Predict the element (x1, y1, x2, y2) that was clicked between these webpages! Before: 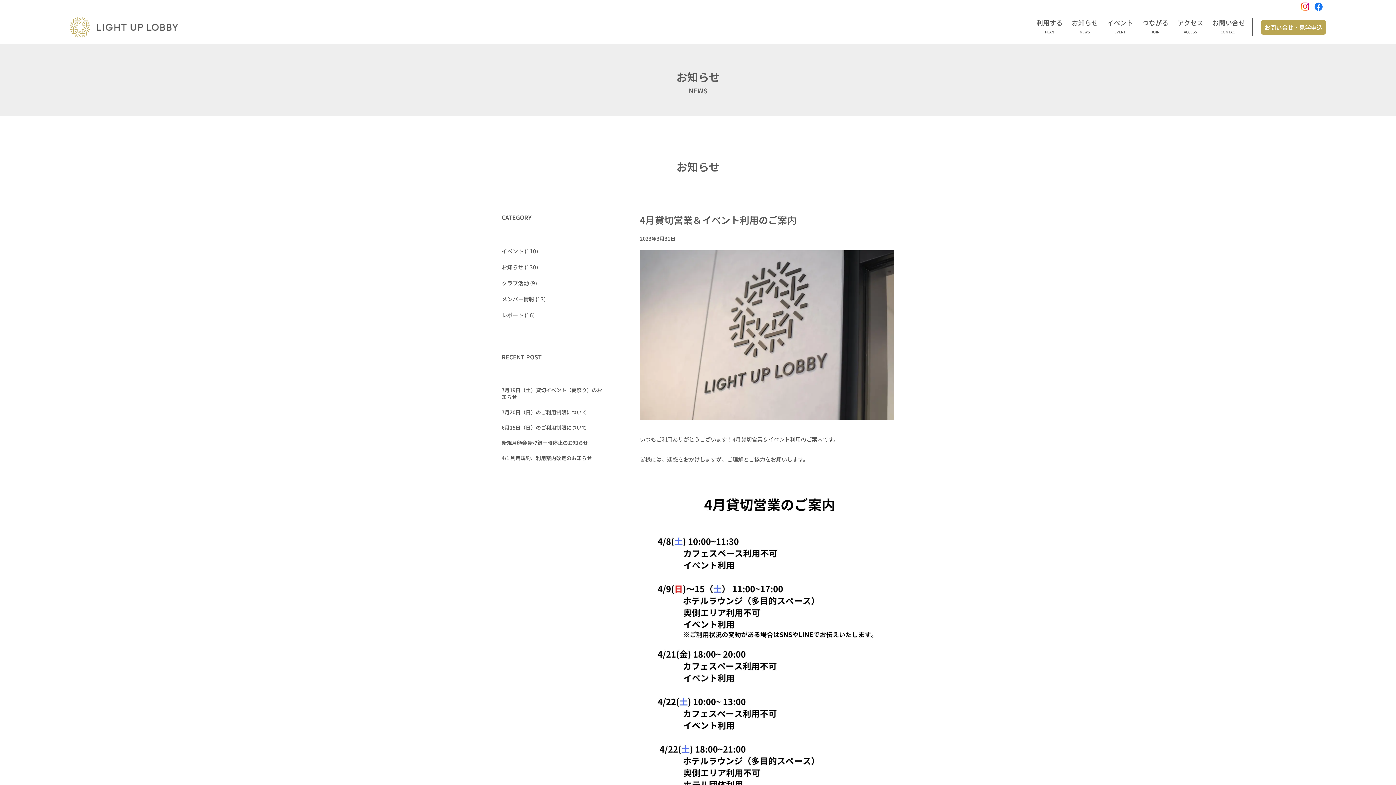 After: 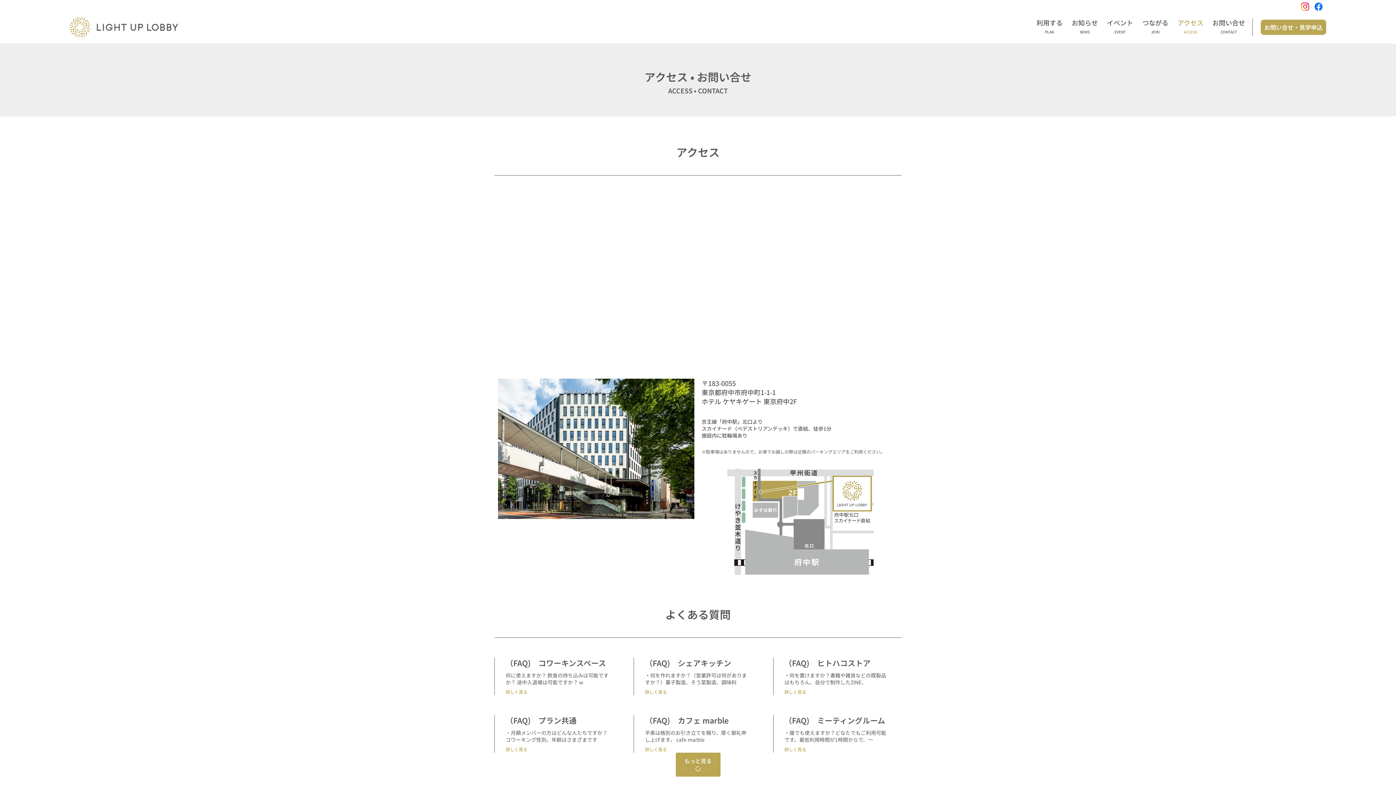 Action: bbox: (1174, 18, 1207, 36) label: アクセス

ACCESS